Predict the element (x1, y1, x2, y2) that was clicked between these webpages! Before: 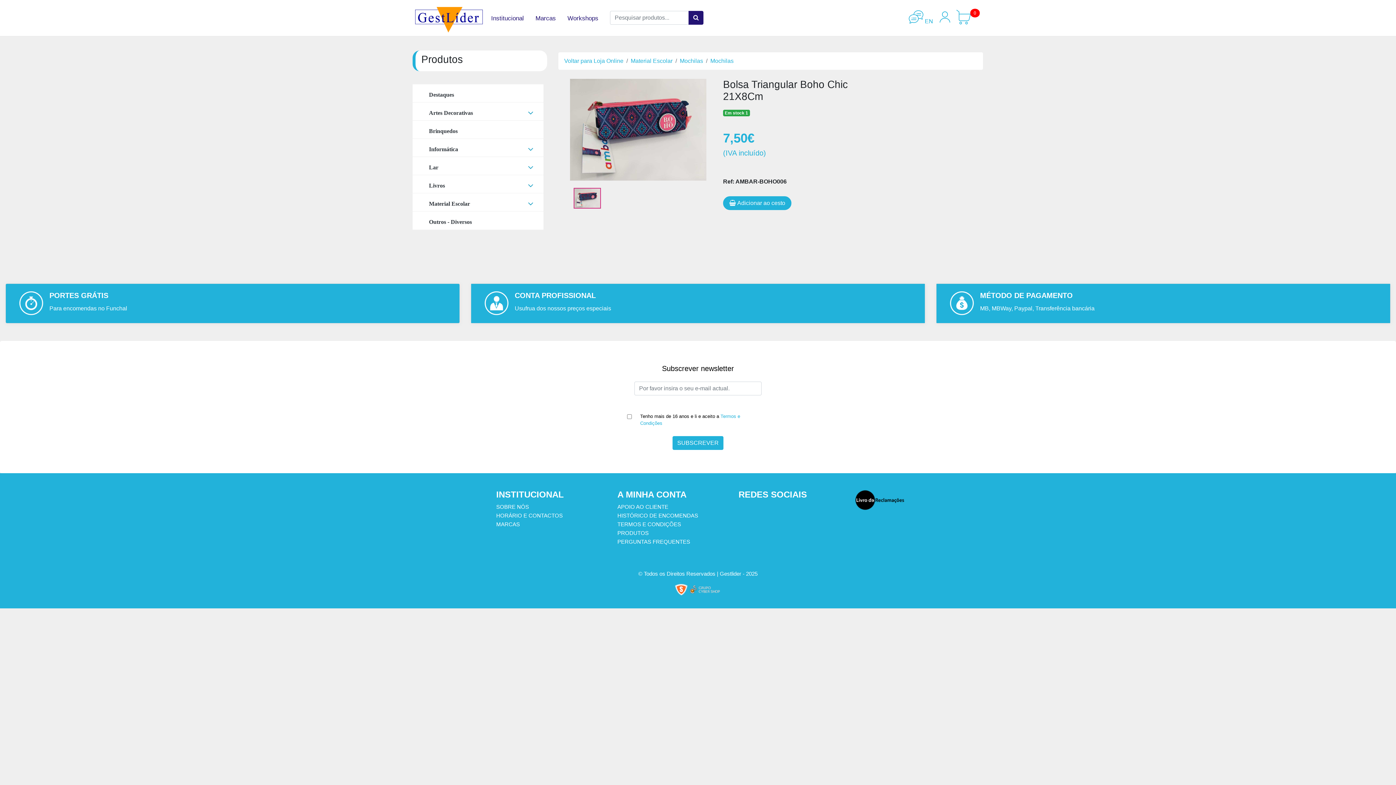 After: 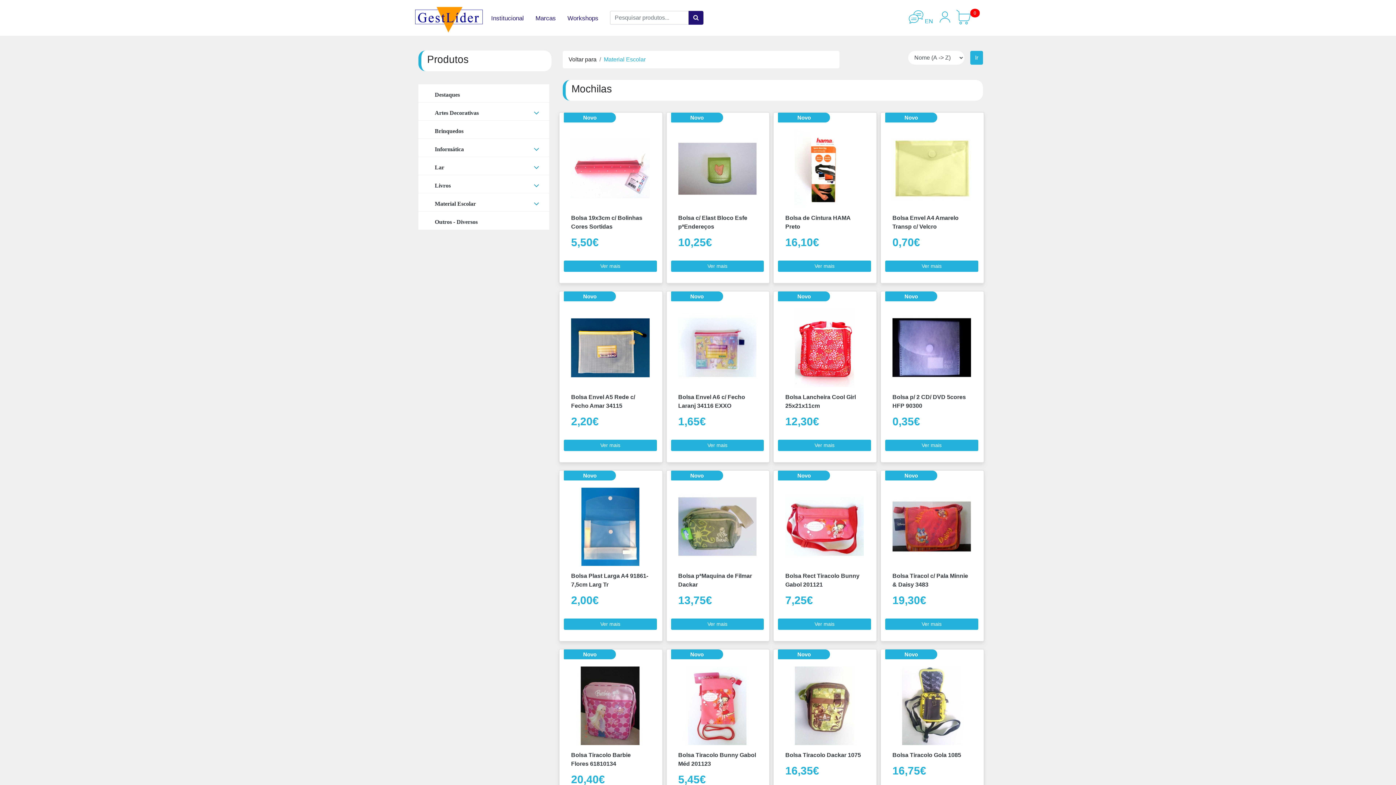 Action: bbox: (680, 56, 703, 65) label: Mochilas